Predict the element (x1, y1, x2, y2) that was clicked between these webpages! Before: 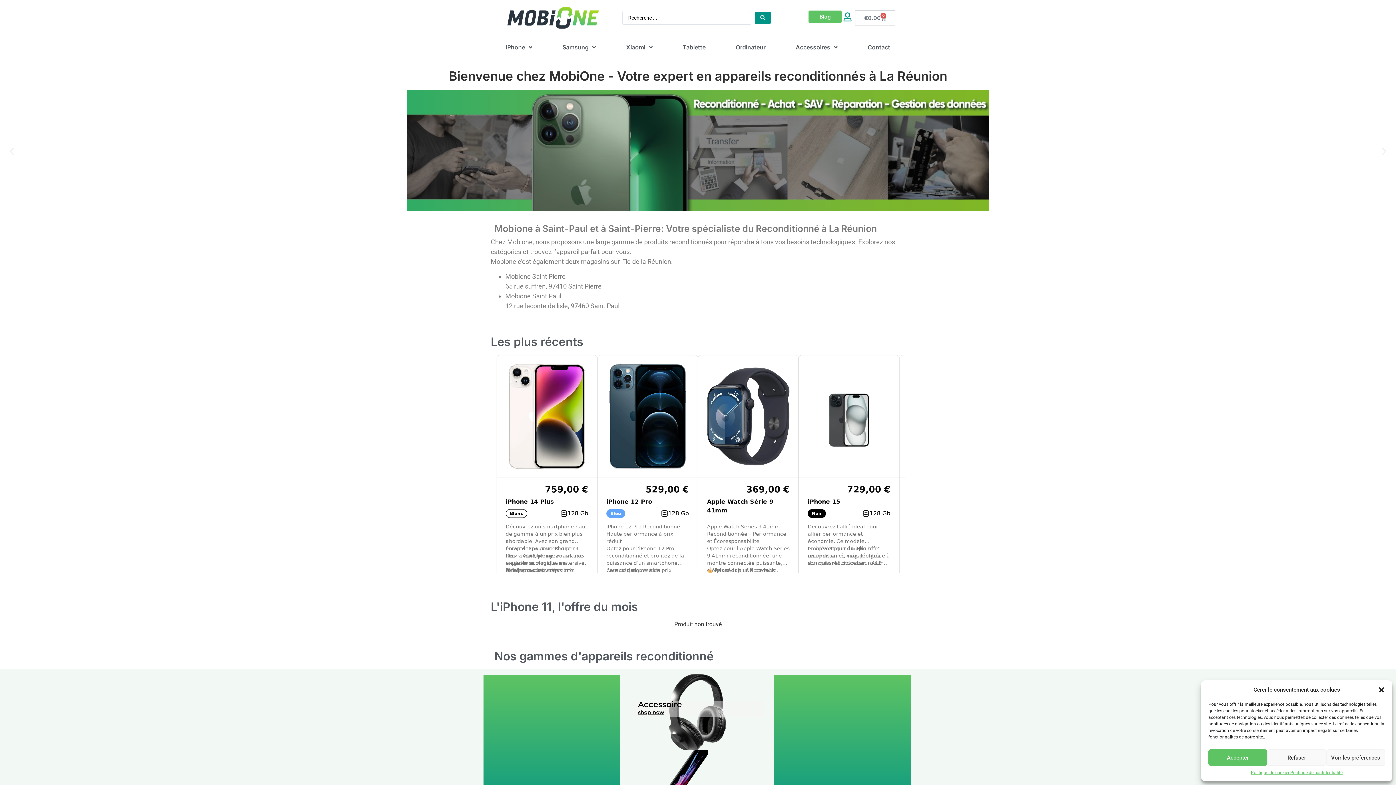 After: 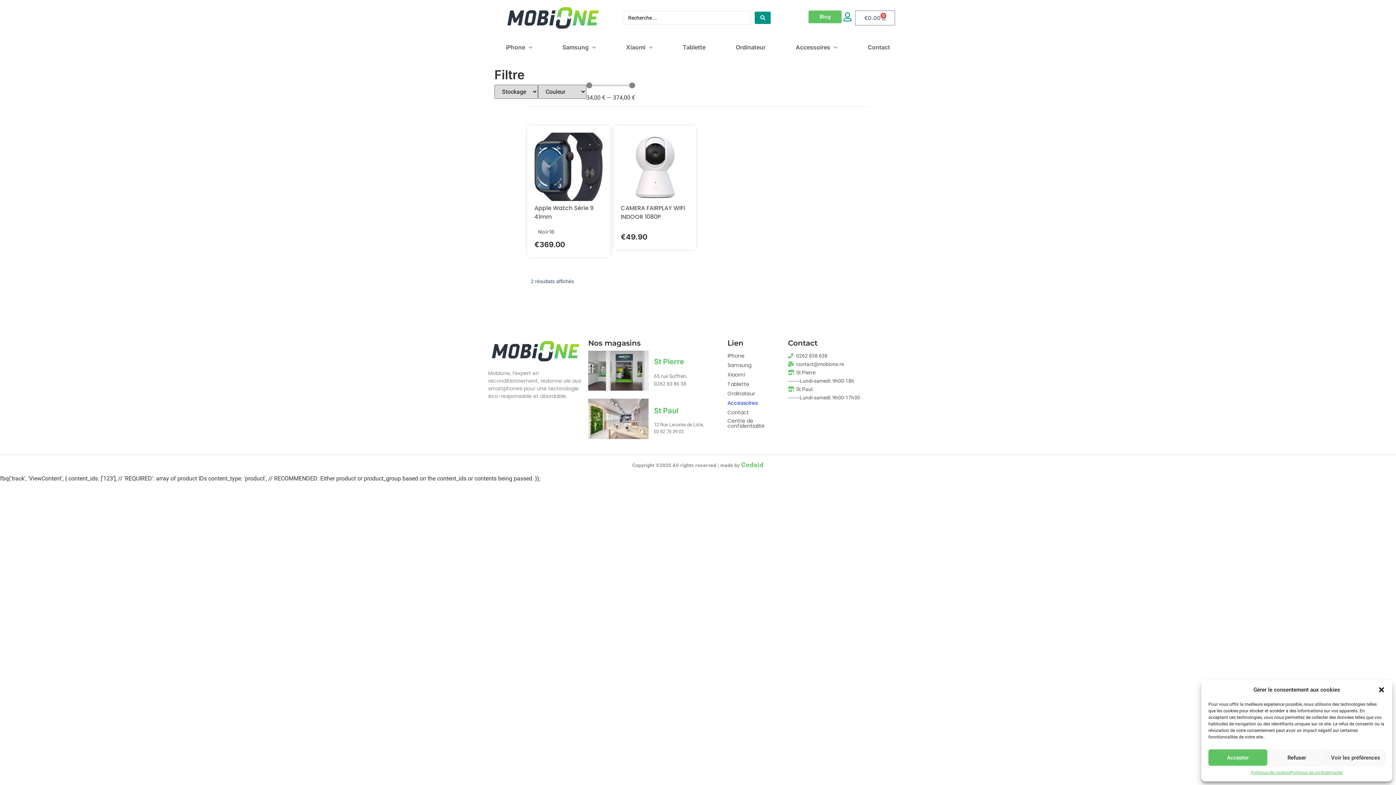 Action: bbox: (638, 710, 664, 715) label: shop now